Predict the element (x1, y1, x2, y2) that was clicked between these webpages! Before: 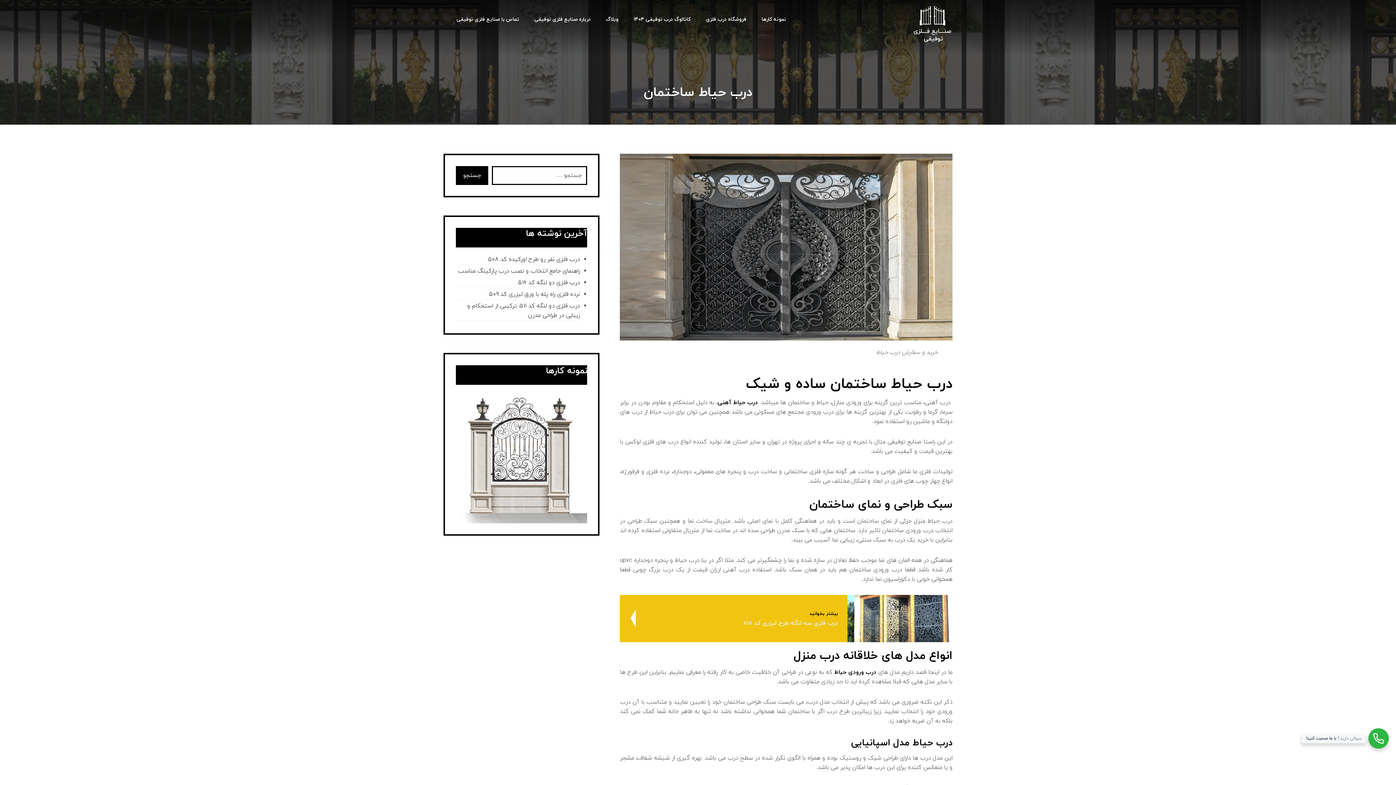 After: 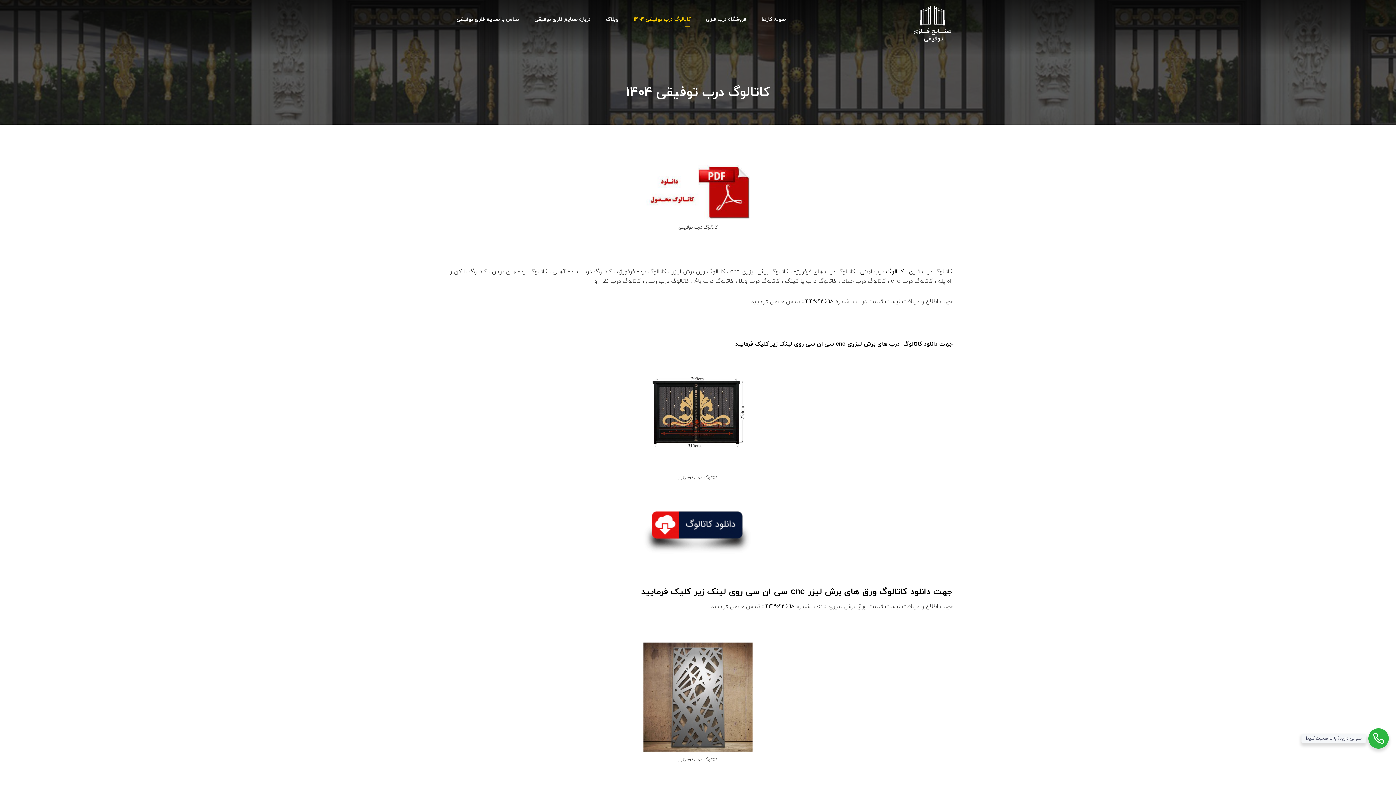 Action: label: کاتالوگ درب توفیقی 1404 bbox: (631, 12, 693, 26)